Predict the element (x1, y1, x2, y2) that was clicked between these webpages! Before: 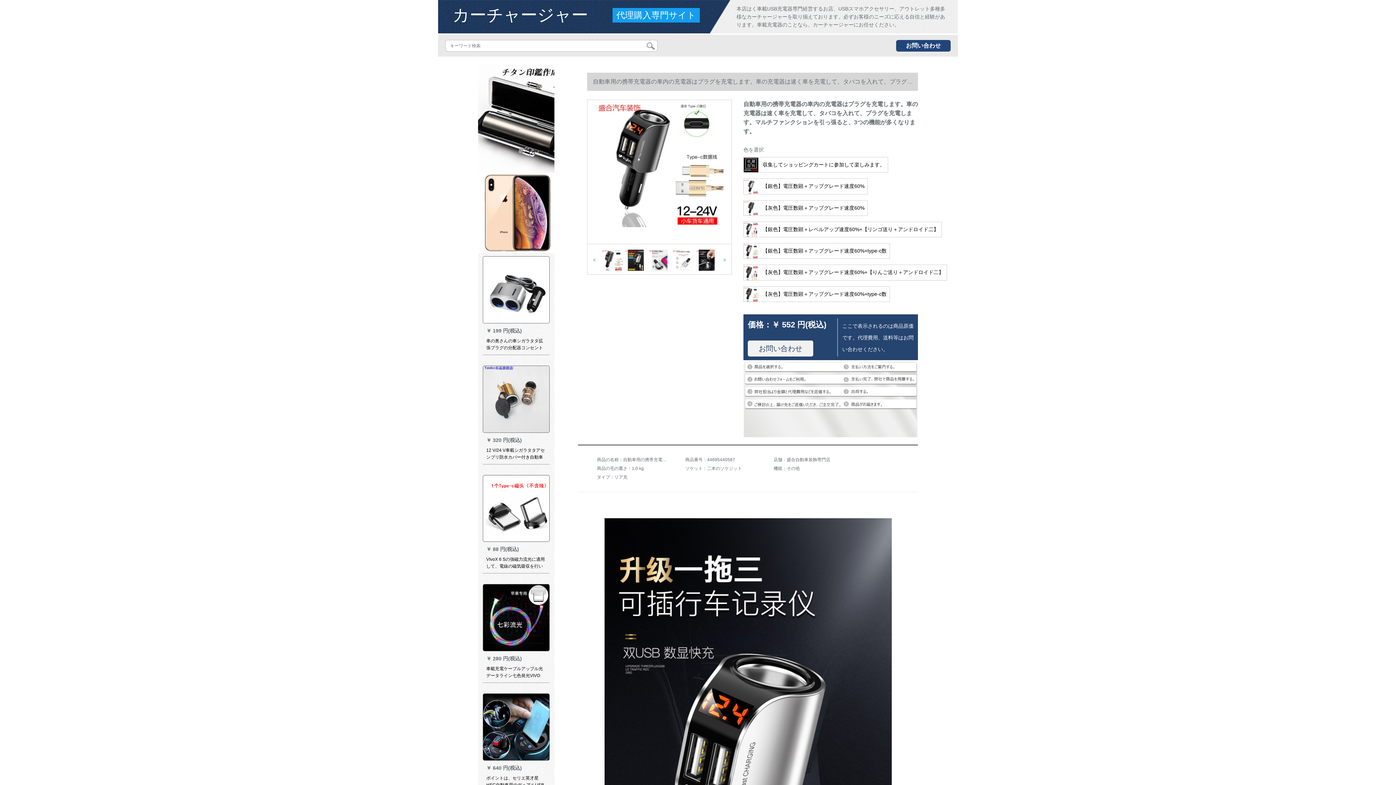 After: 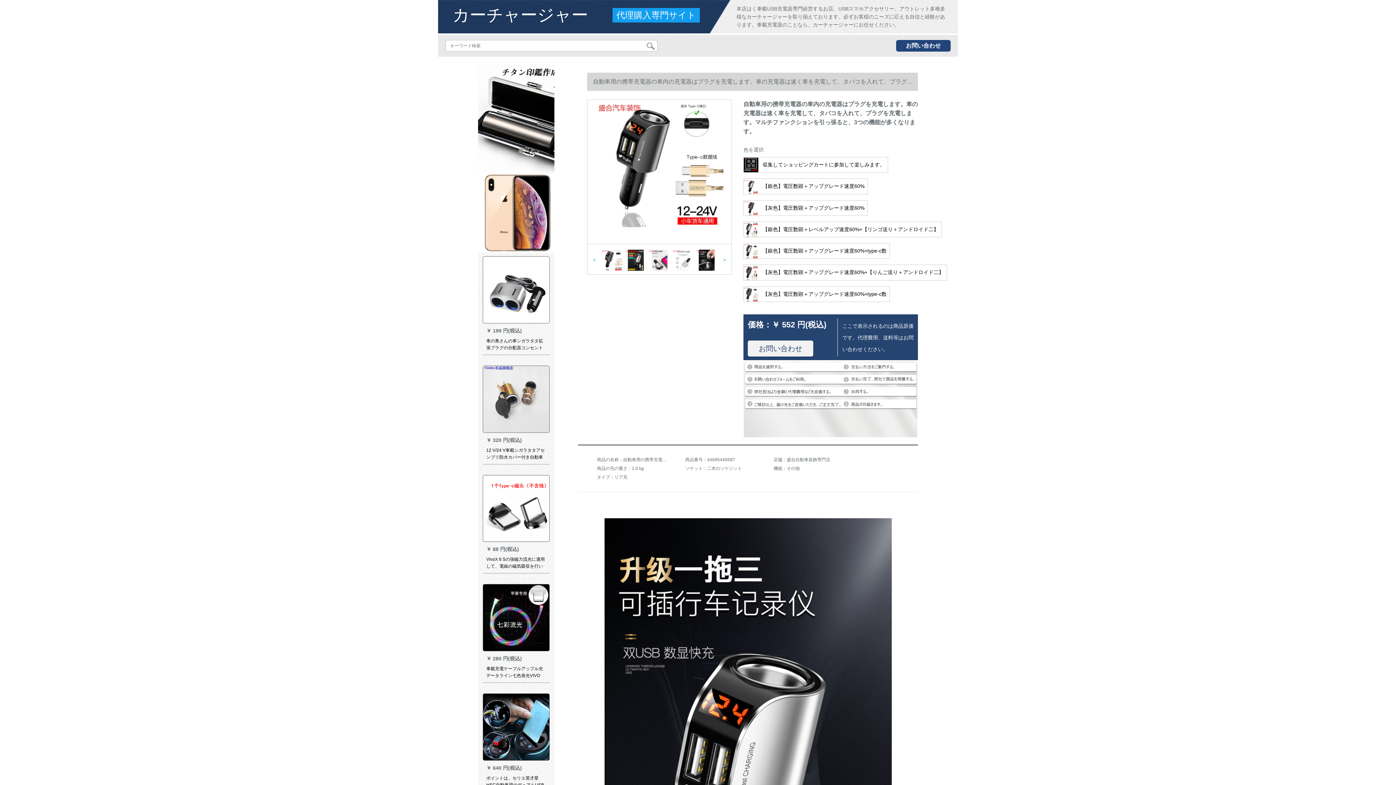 Action: bbox: (478, 173, 554, 253)